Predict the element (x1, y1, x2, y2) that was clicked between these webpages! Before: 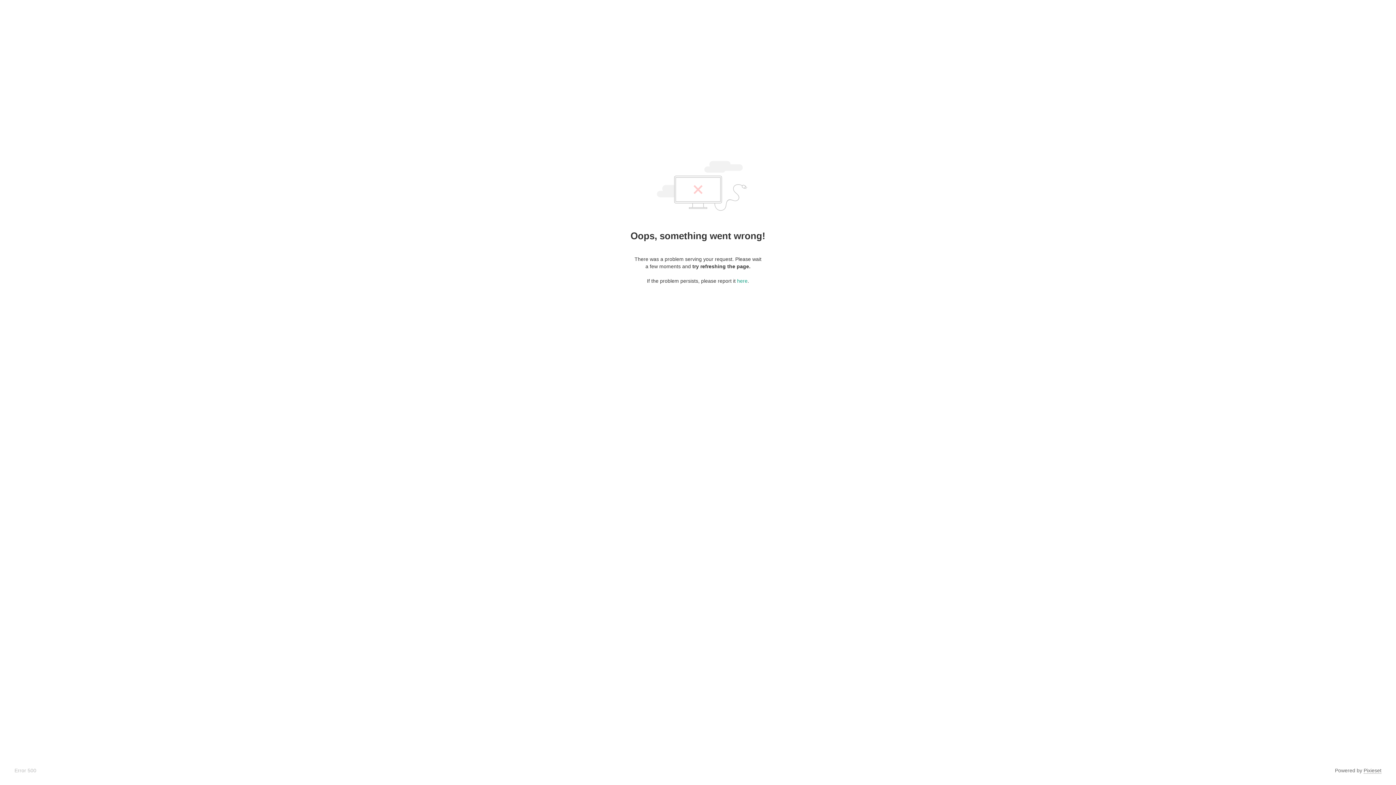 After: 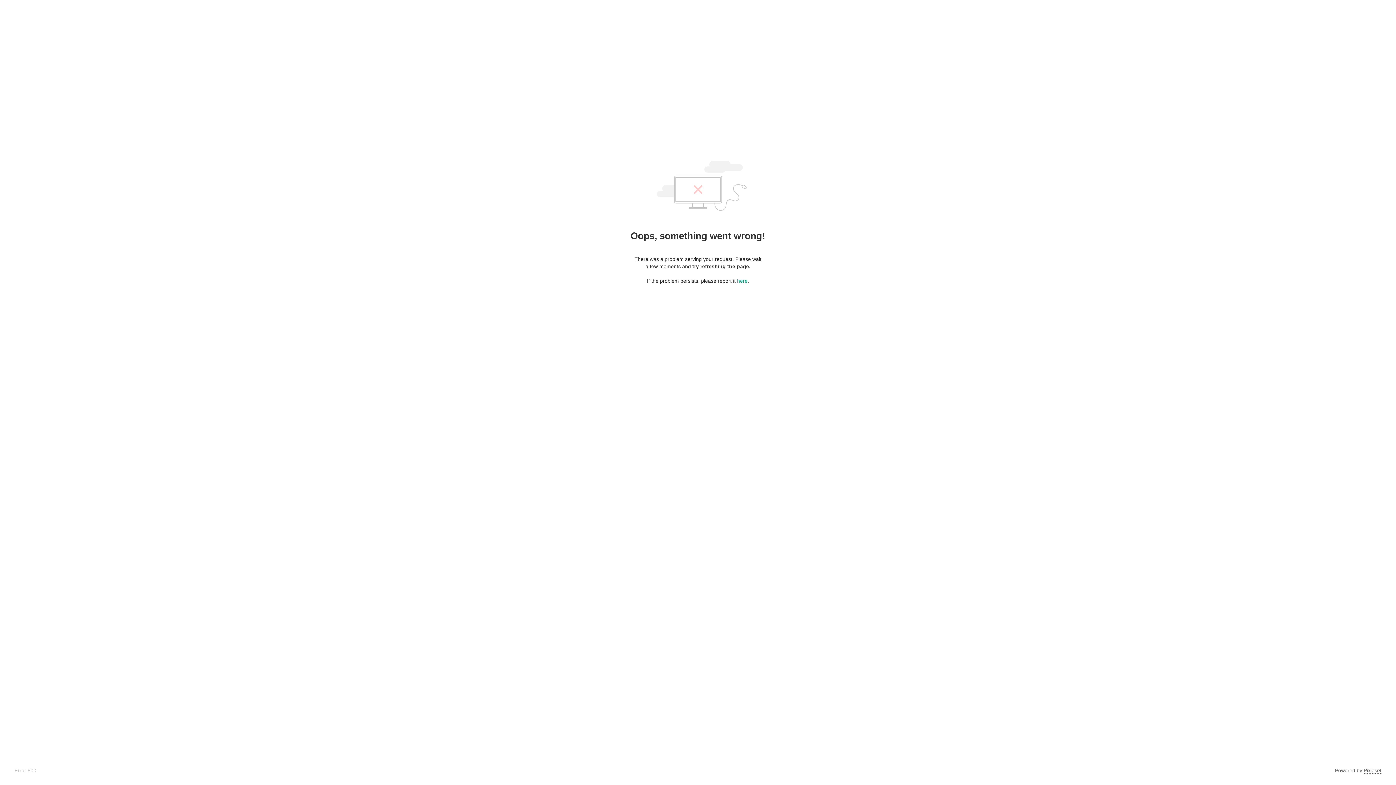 Action: bbox: (1364, 768, 1381, 774) label: Pixieset